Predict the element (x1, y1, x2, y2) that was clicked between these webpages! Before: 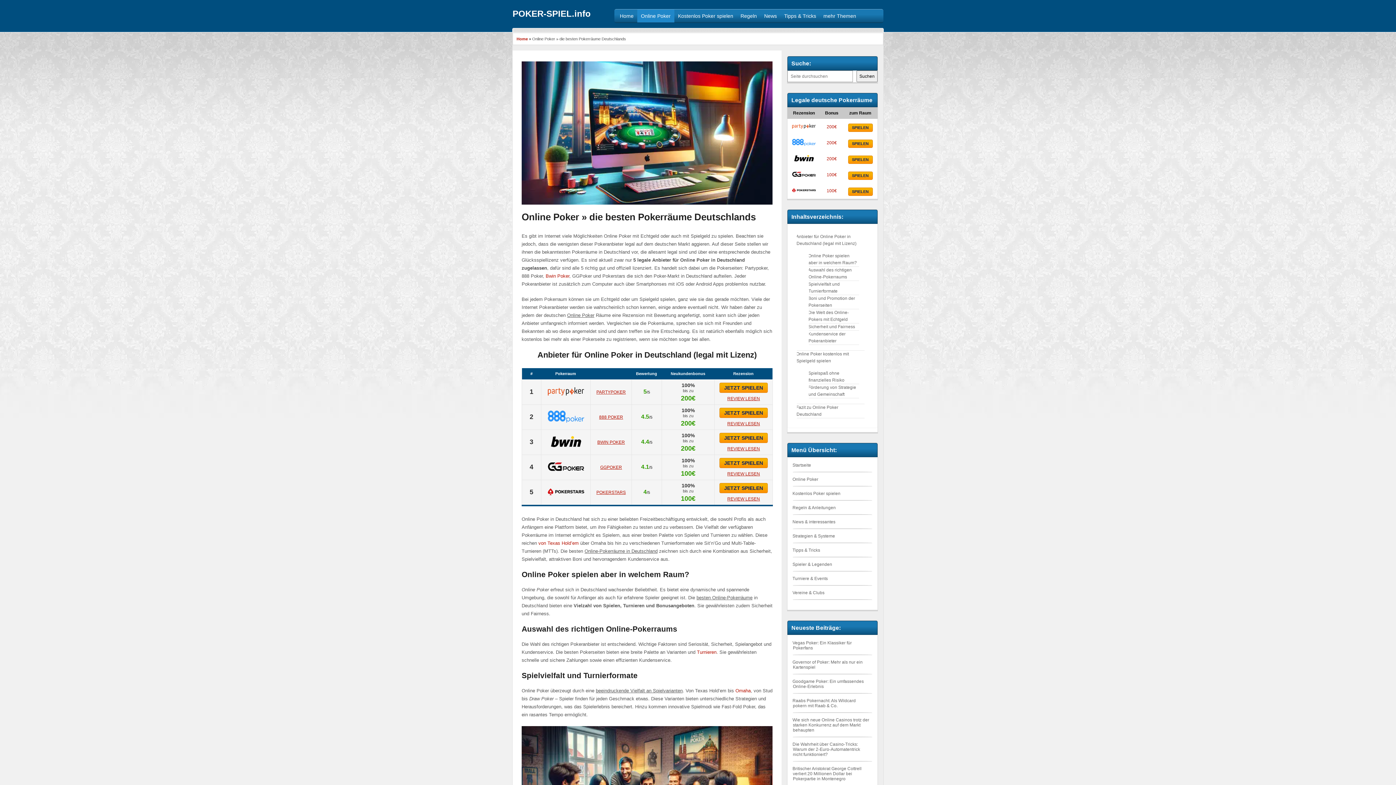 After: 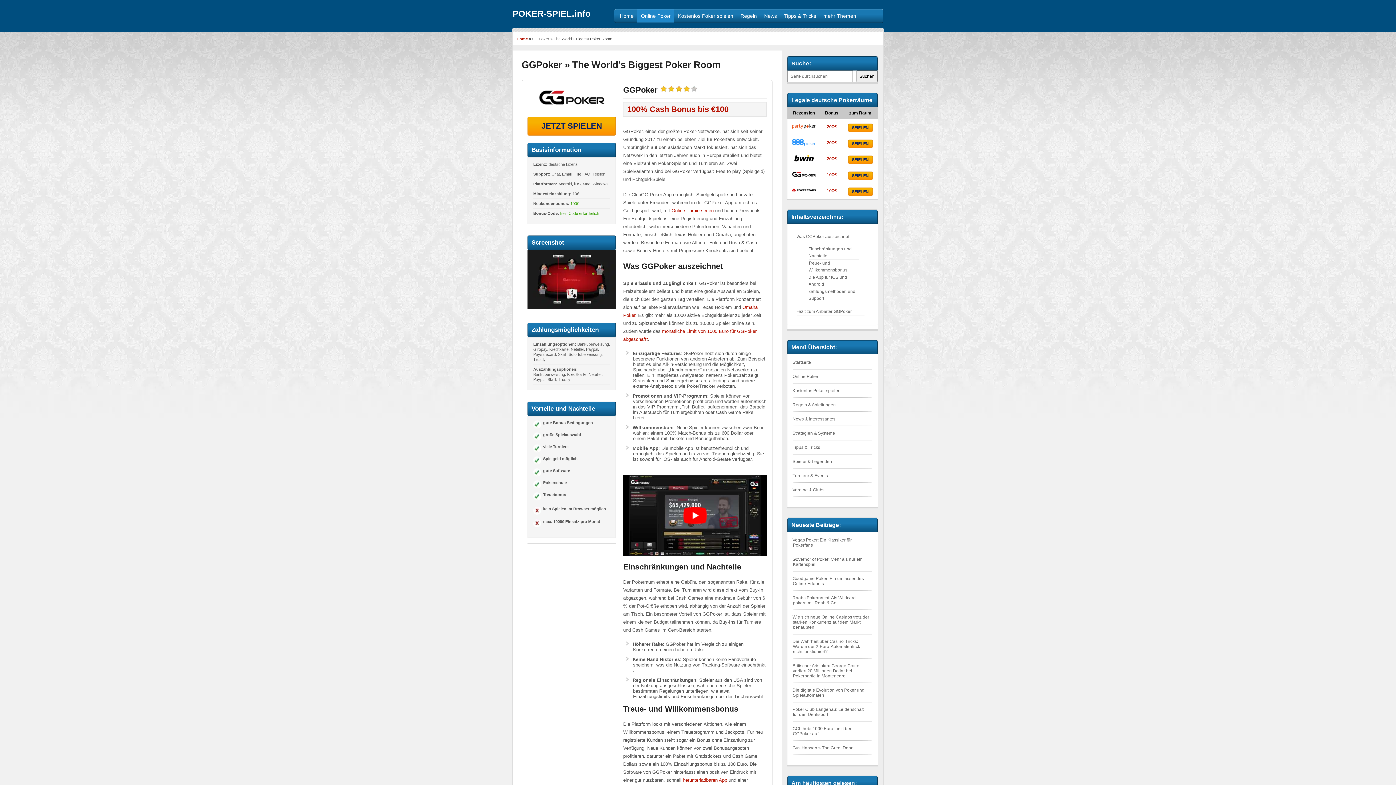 Action: bbox: (547, 469, 584, 475)